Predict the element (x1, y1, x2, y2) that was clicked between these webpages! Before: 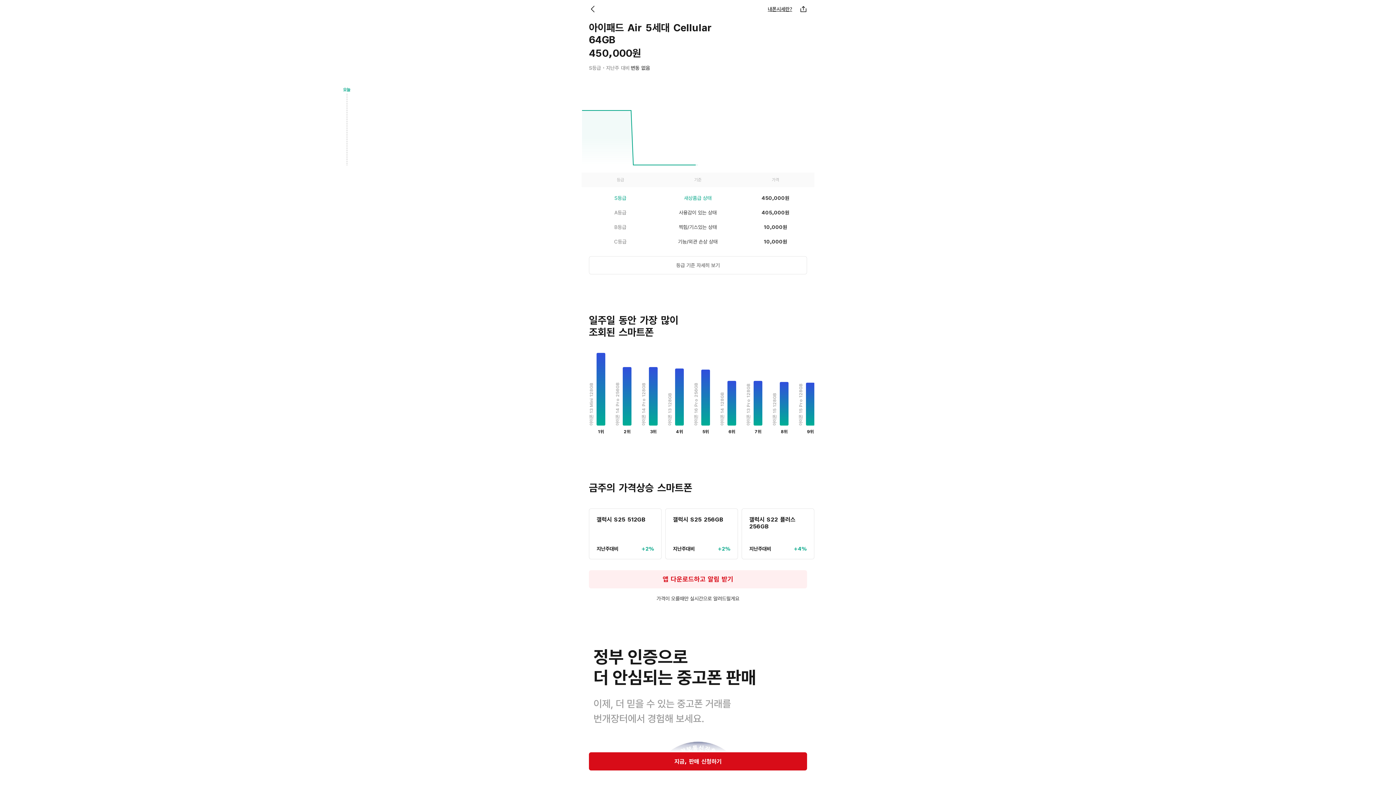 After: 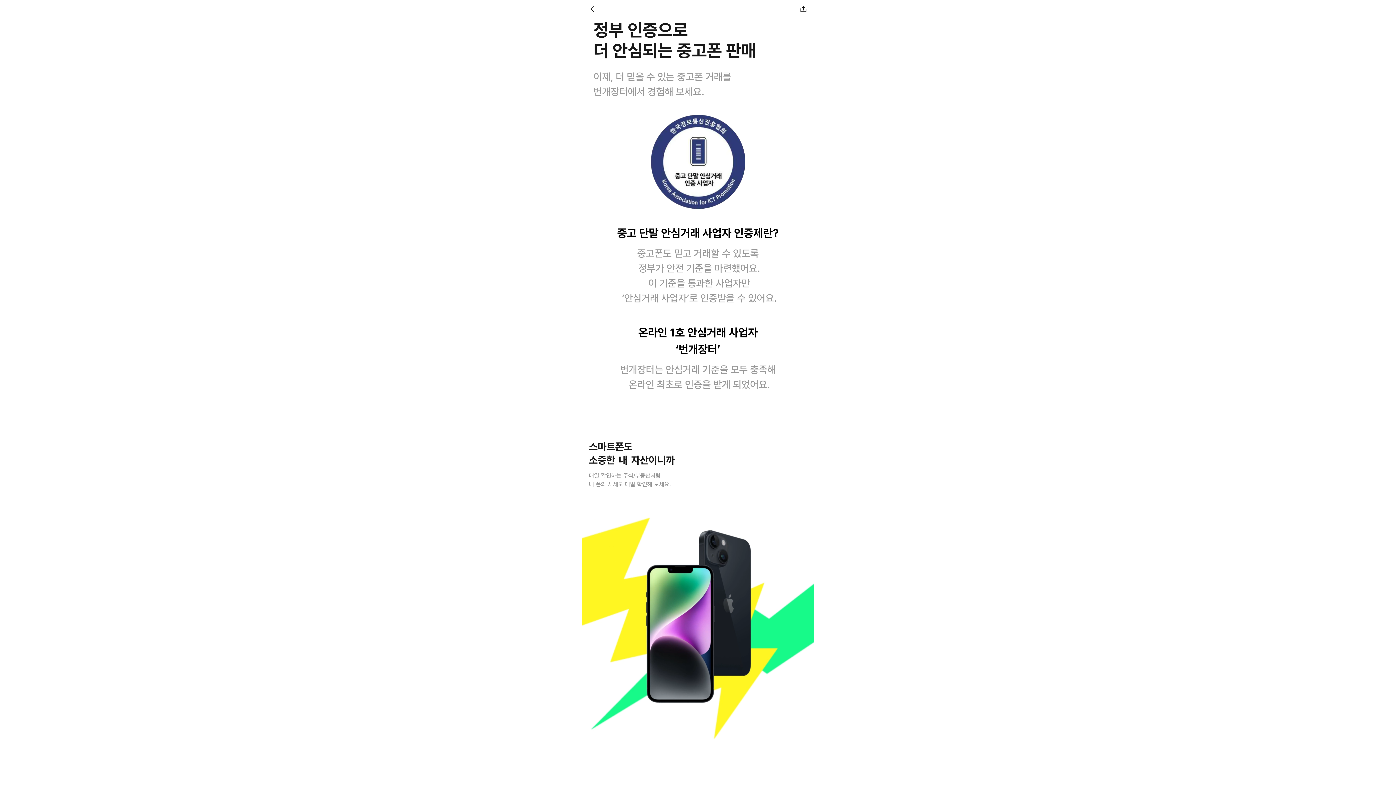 Action: label: 내폰시세란? bbox: (764, 5, 792, 12)